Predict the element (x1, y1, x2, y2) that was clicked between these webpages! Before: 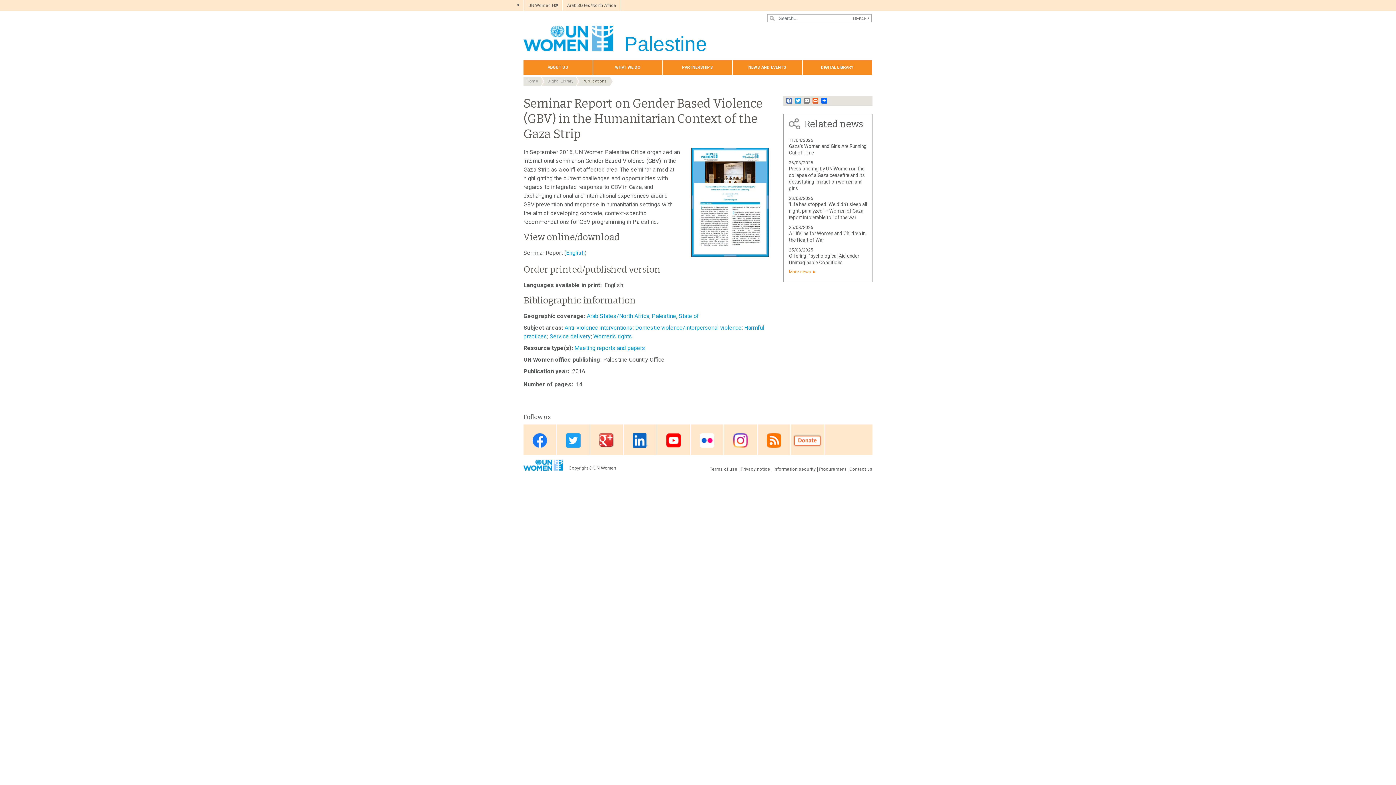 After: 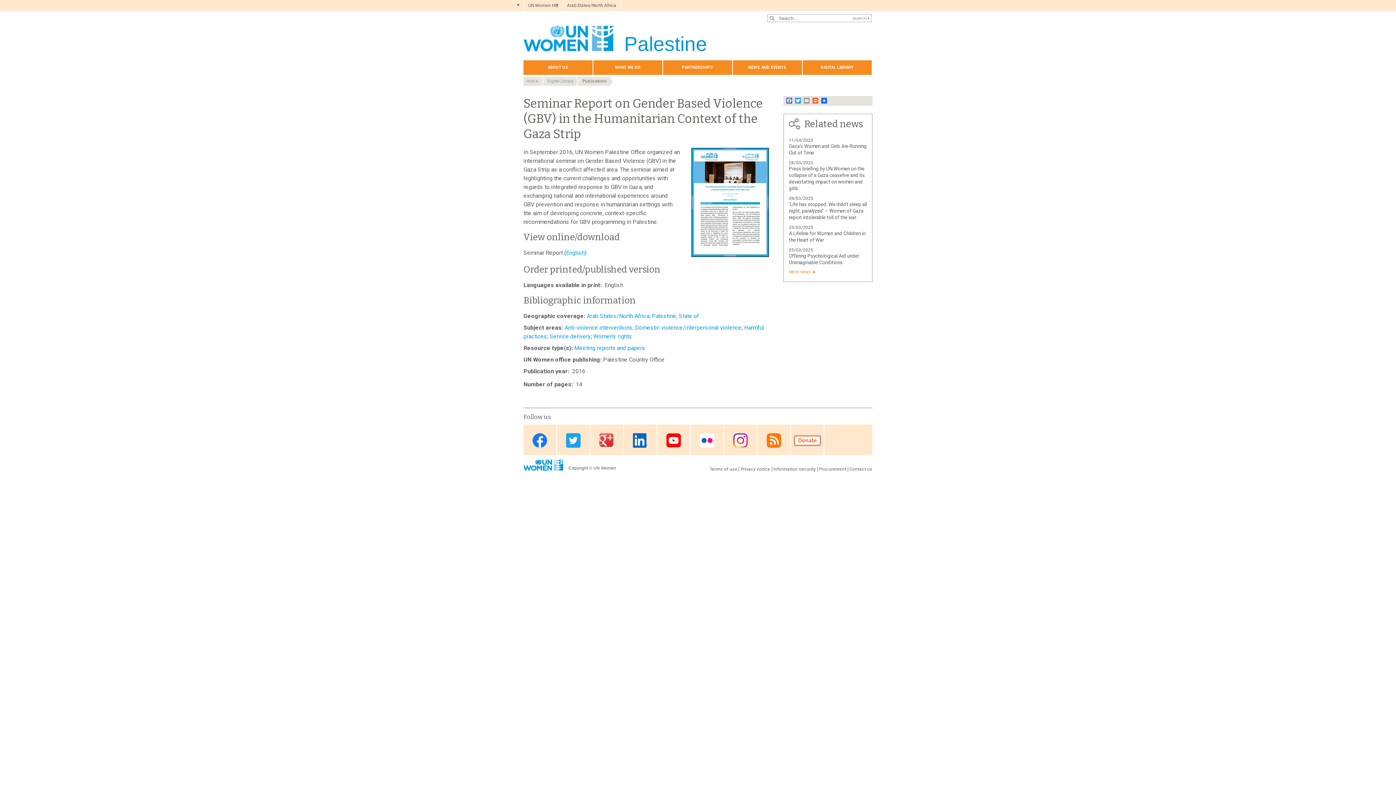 Action: label: Email bbox: (802, 97, 811, 103)